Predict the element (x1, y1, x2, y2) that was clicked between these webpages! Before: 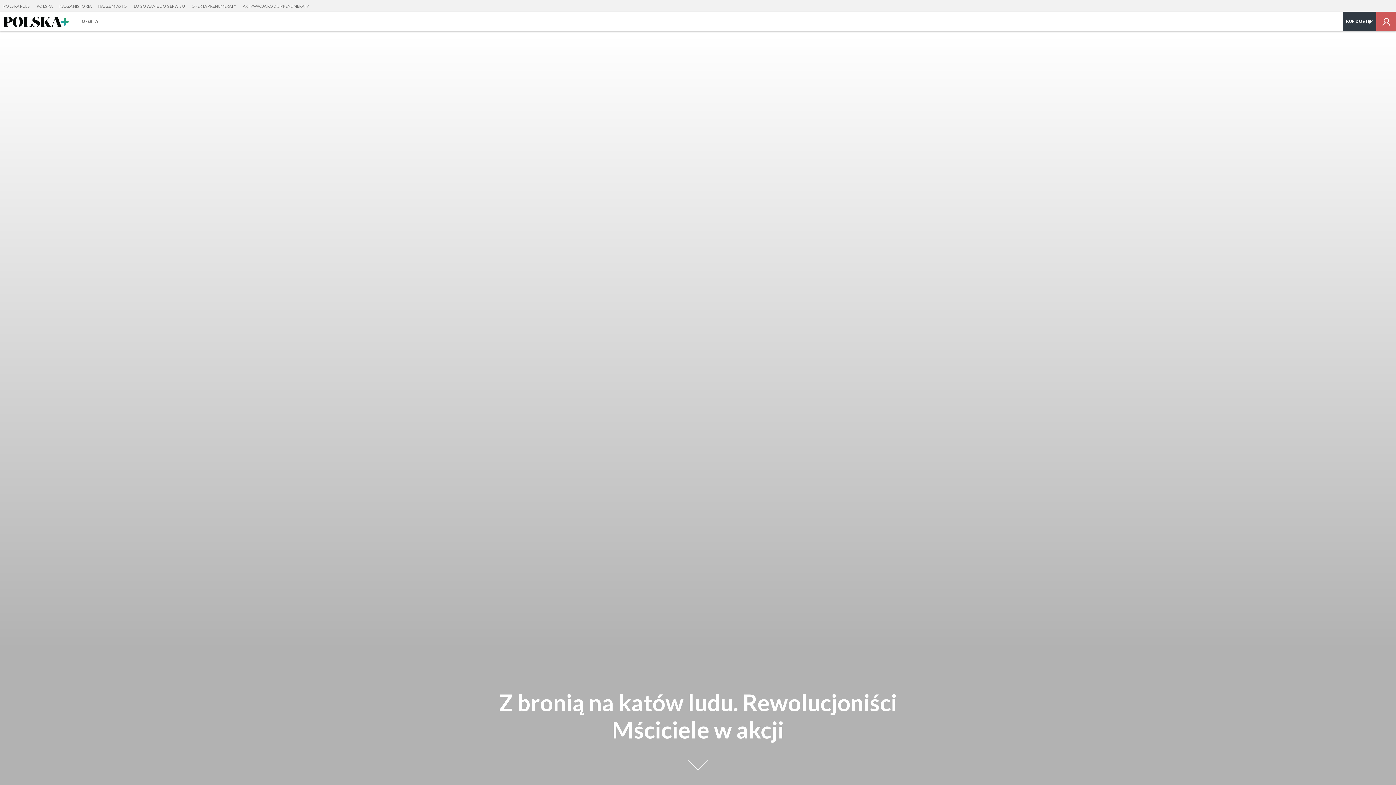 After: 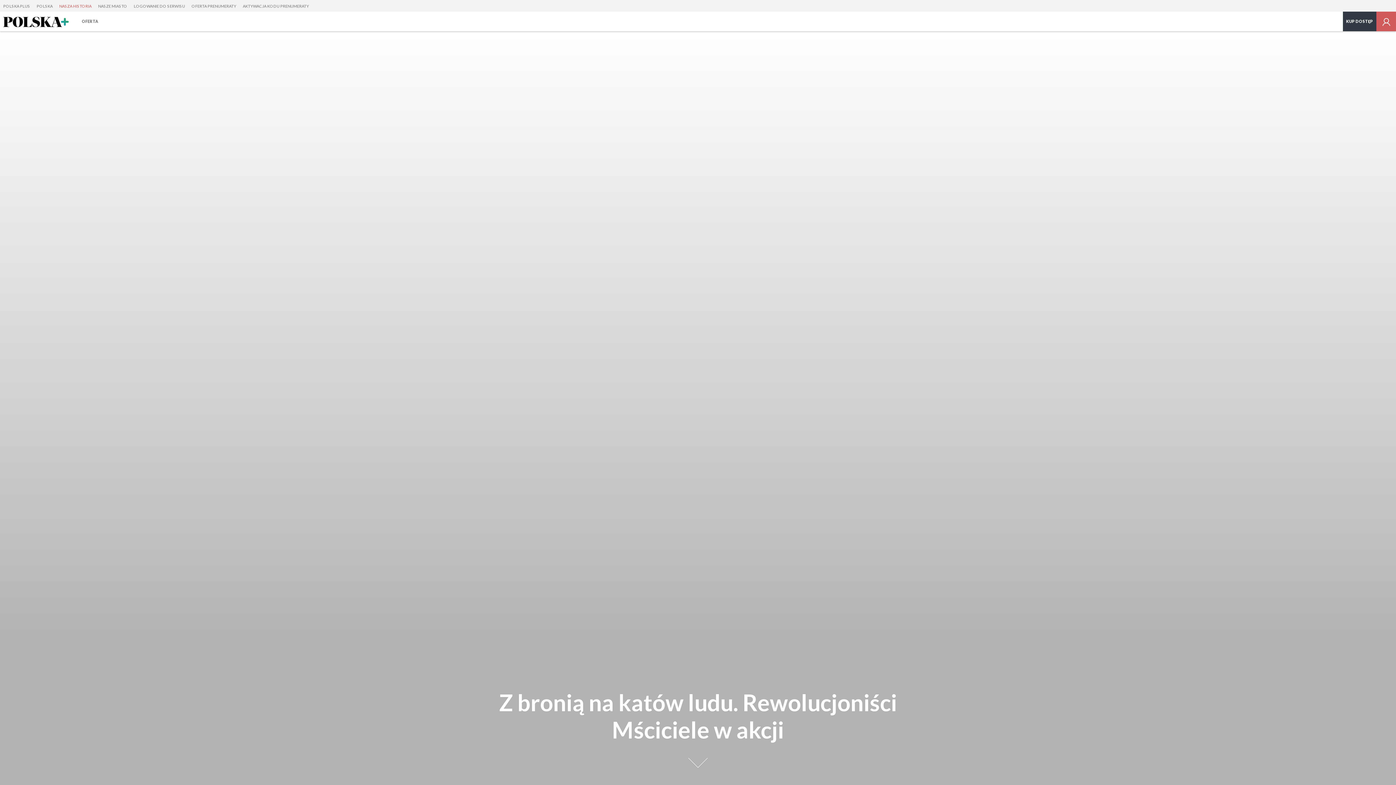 Action: label: NASZA HISTORIA bbox: (56, 0, 94, 12)